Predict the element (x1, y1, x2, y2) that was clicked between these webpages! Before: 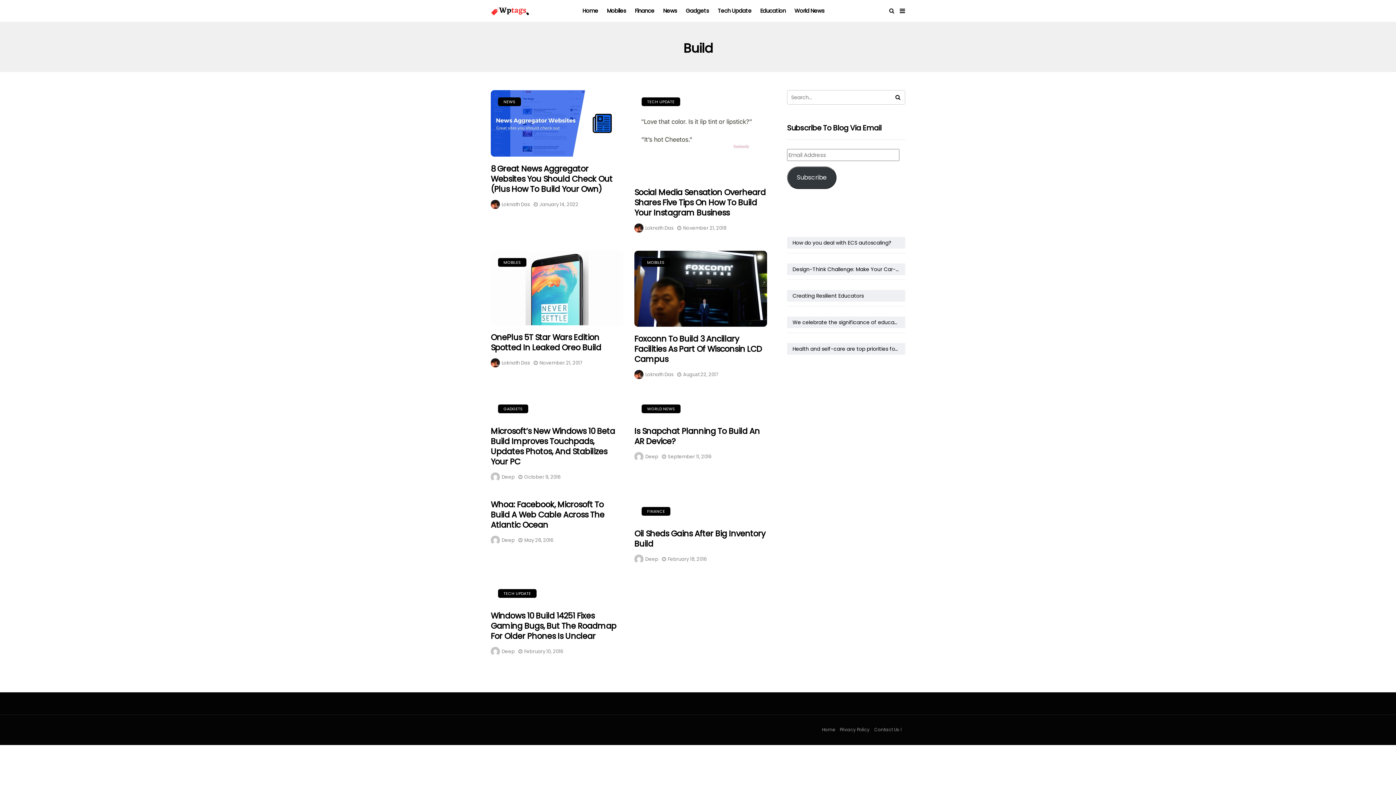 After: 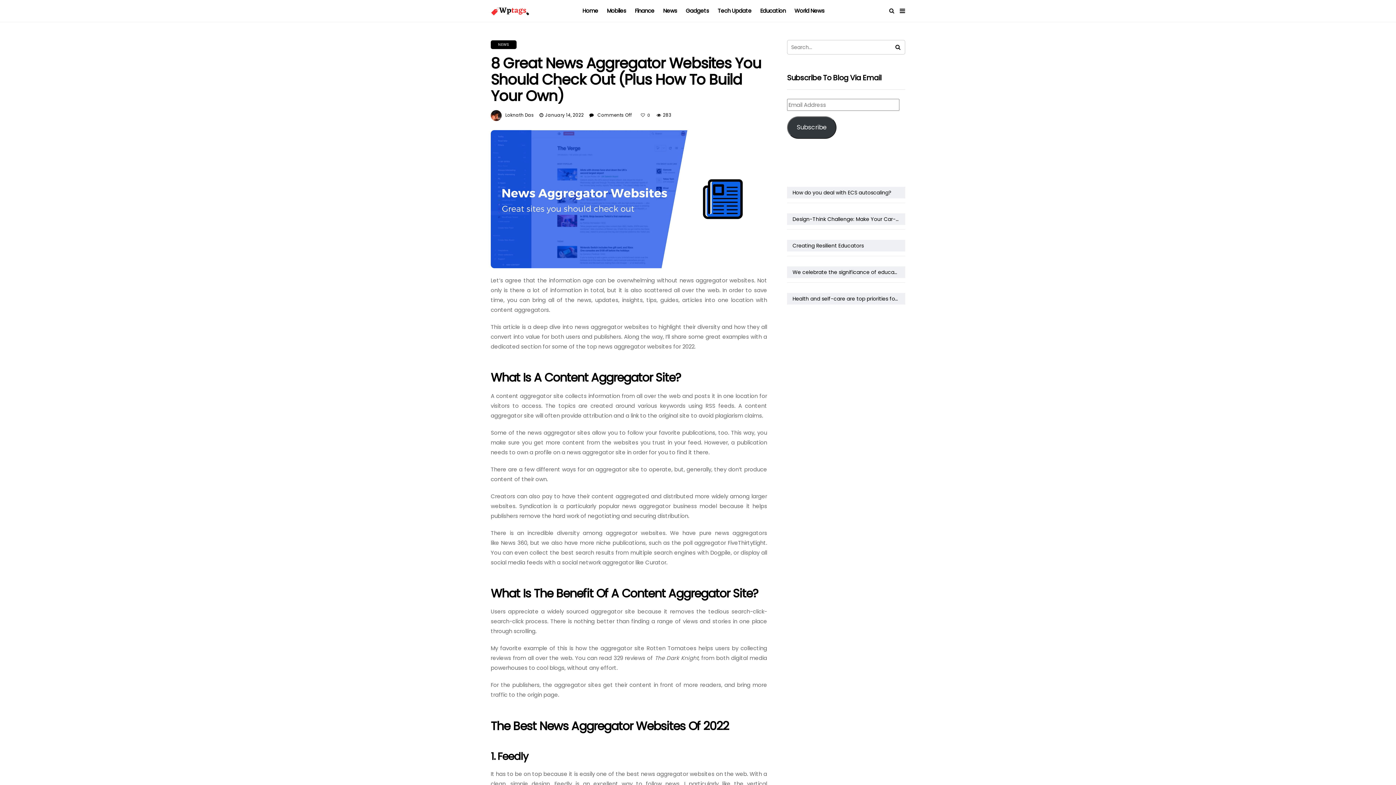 Action: bbox: (490, 90, 623, 156)